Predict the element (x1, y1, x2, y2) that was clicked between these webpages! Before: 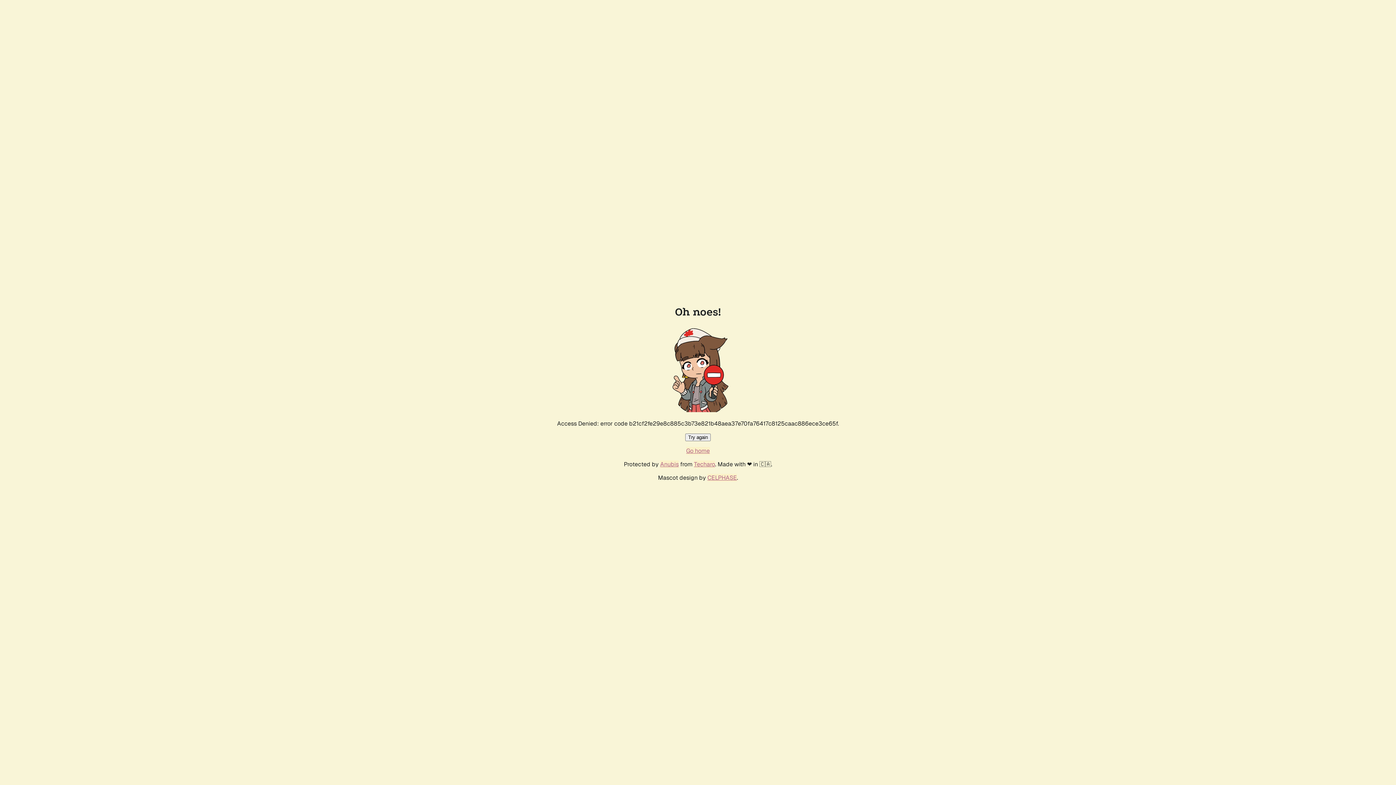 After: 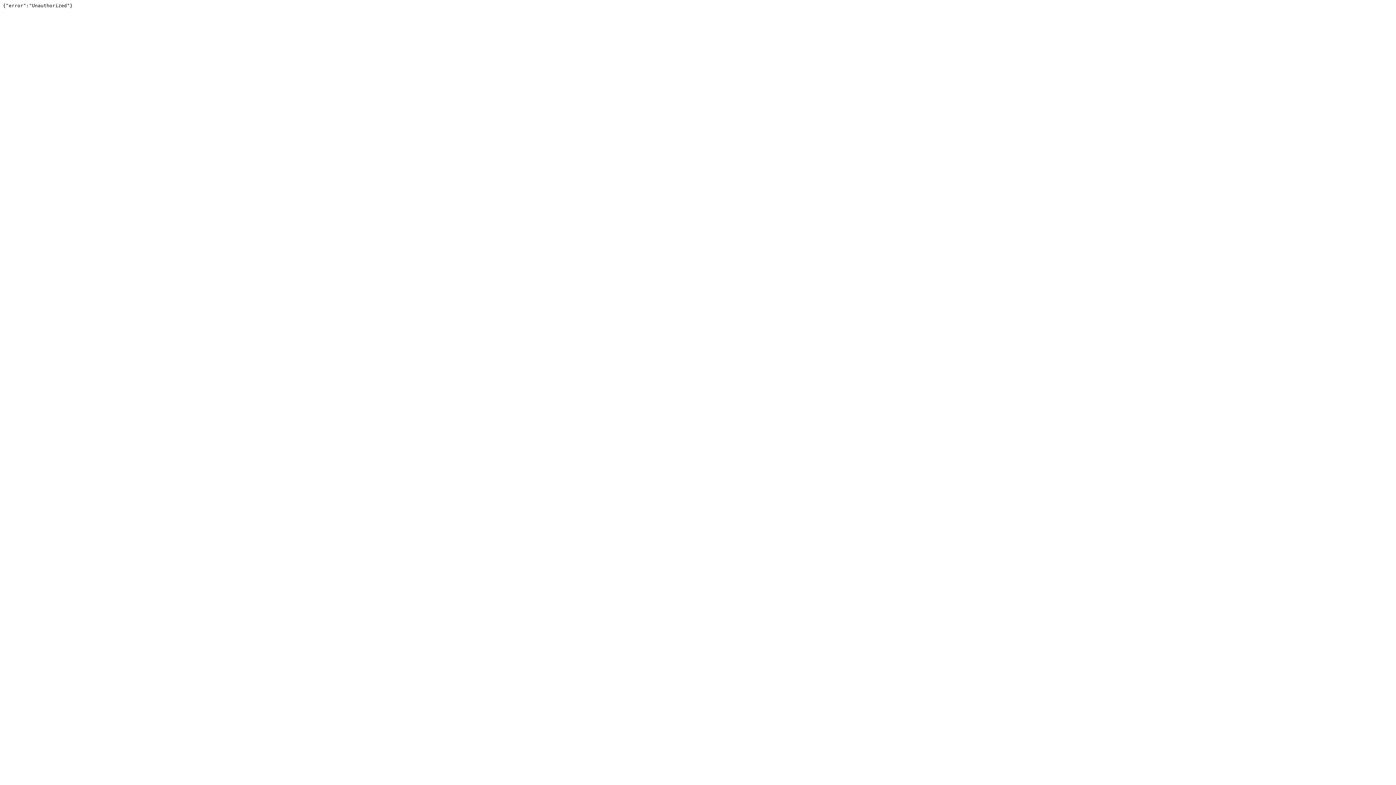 Action: label: Techaro bbox: (694, 460, 715, 468)